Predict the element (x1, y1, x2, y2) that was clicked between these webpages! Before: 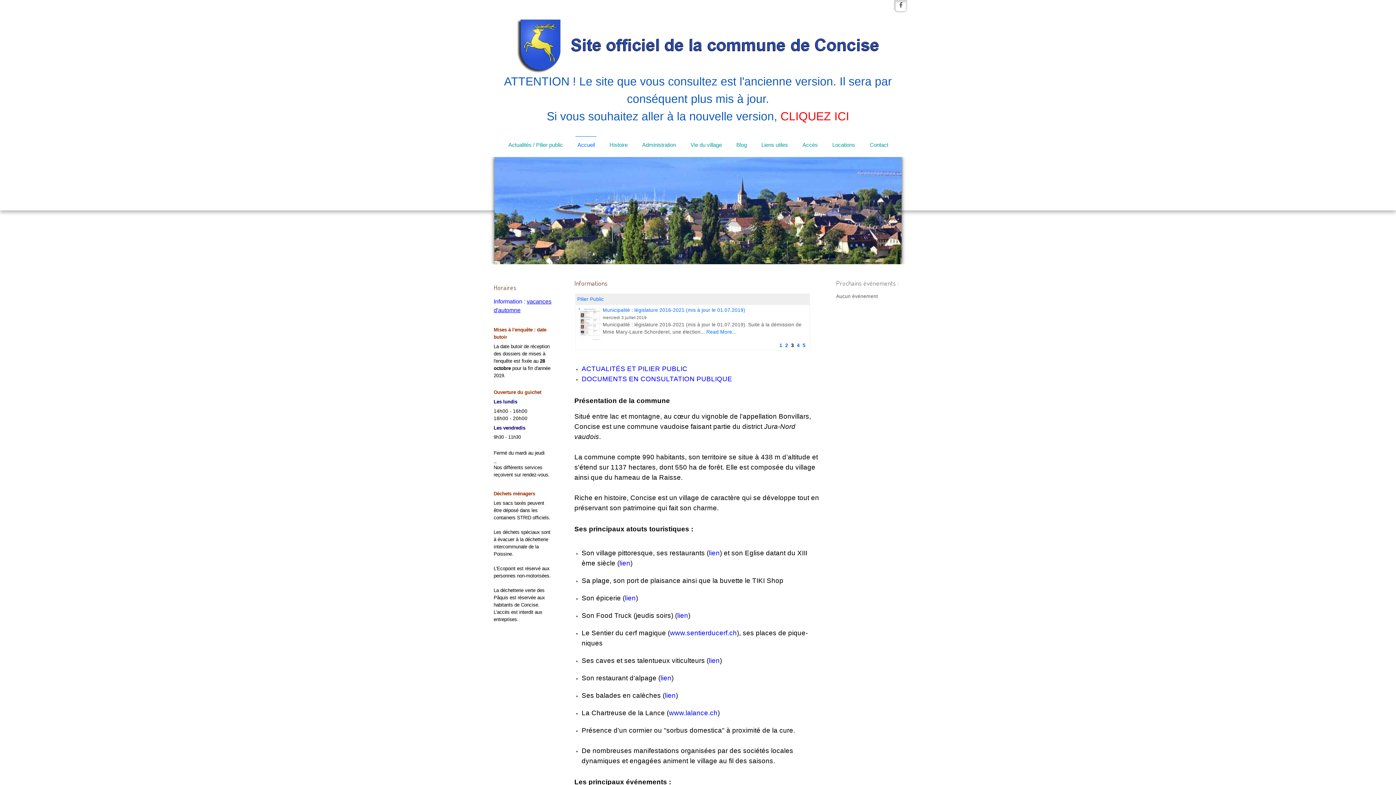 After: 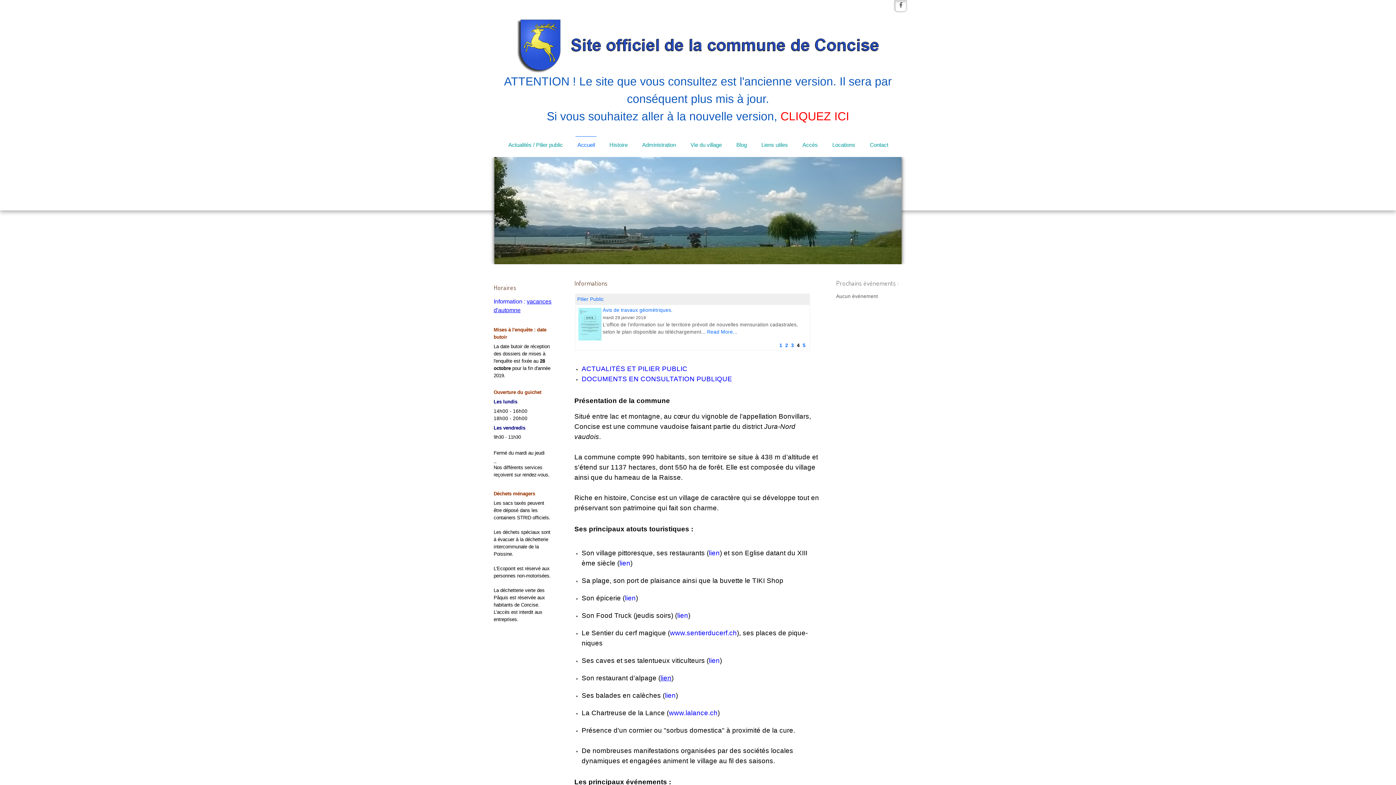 Action: bbox: (660, 674, 671, 682) label: lien